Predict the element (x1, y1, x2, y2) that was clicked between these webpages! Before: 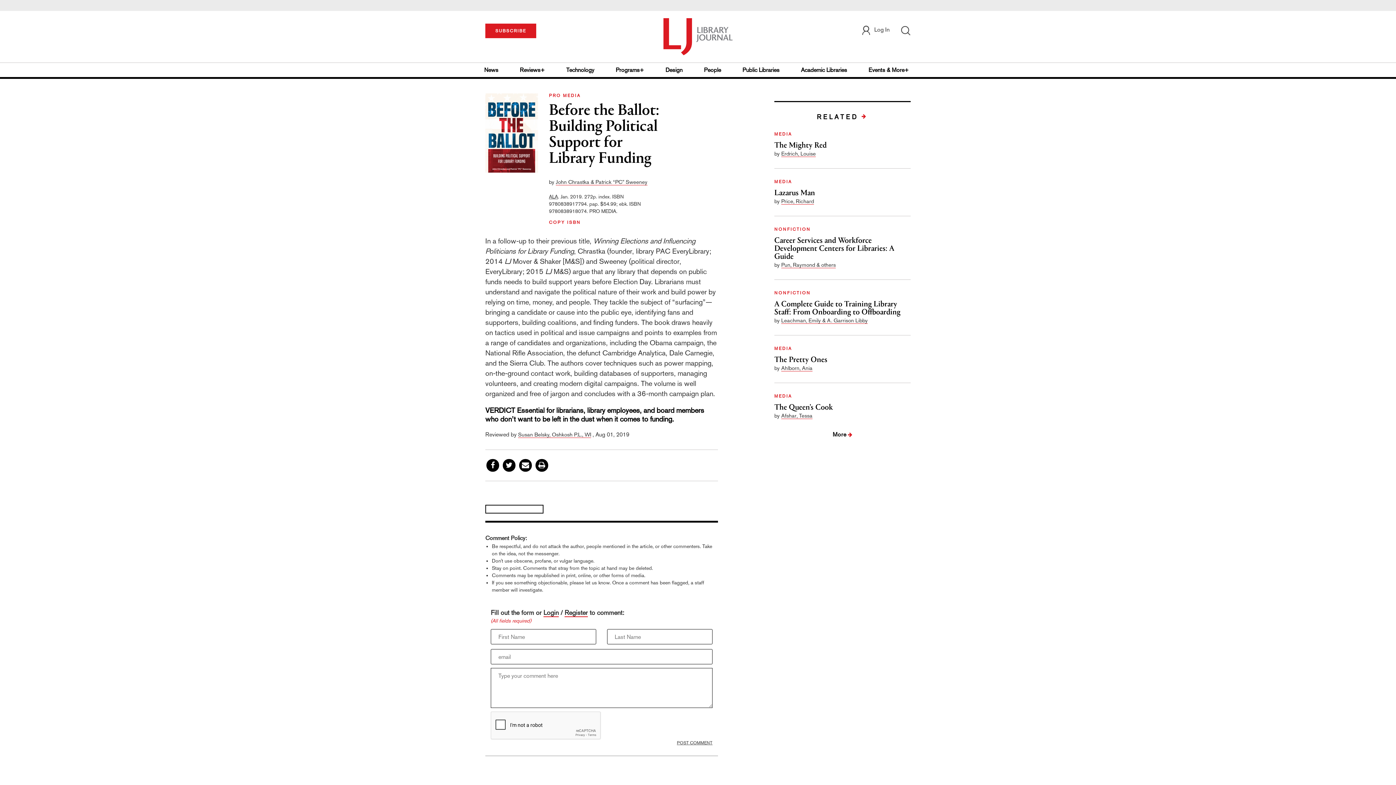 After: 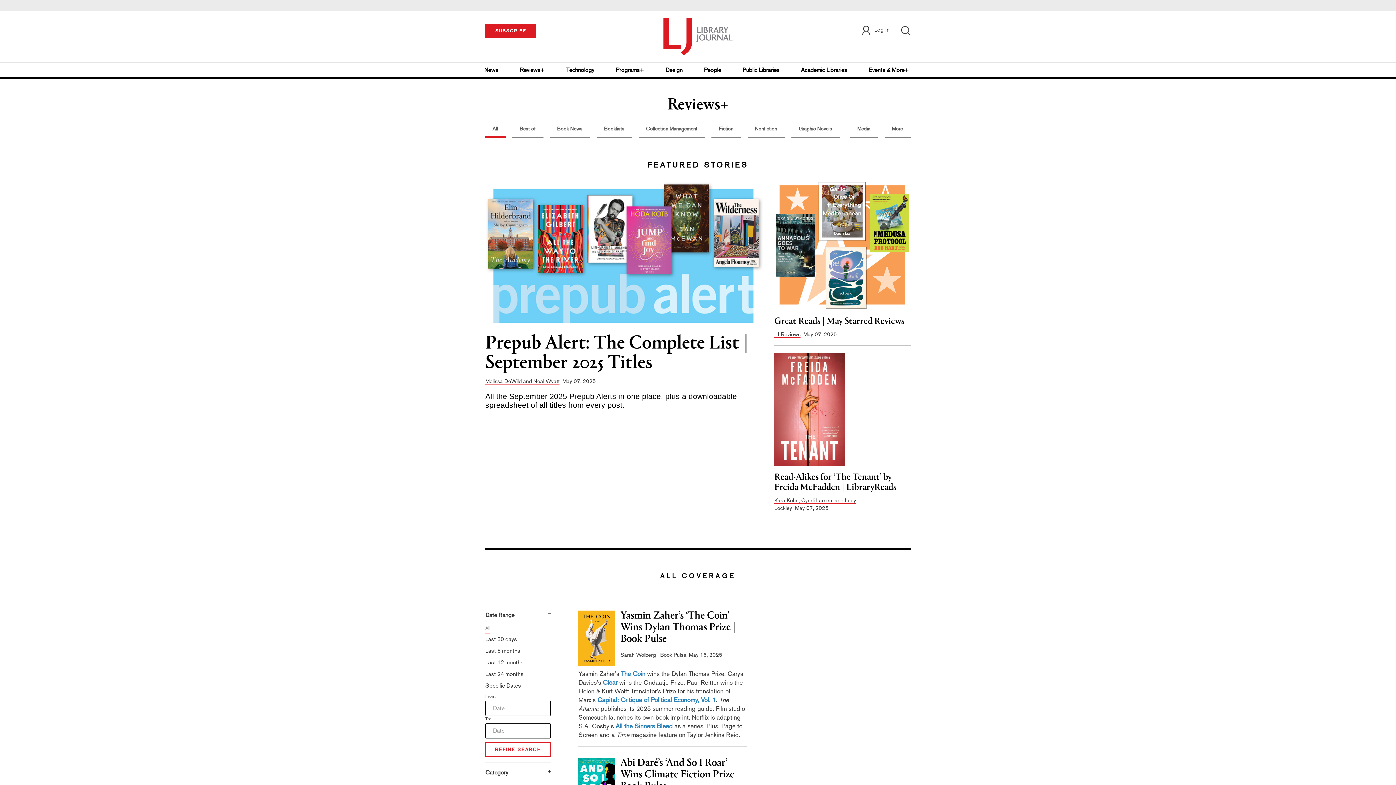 Action: bbox: (518, 62, 546, 77) label: Reviews+